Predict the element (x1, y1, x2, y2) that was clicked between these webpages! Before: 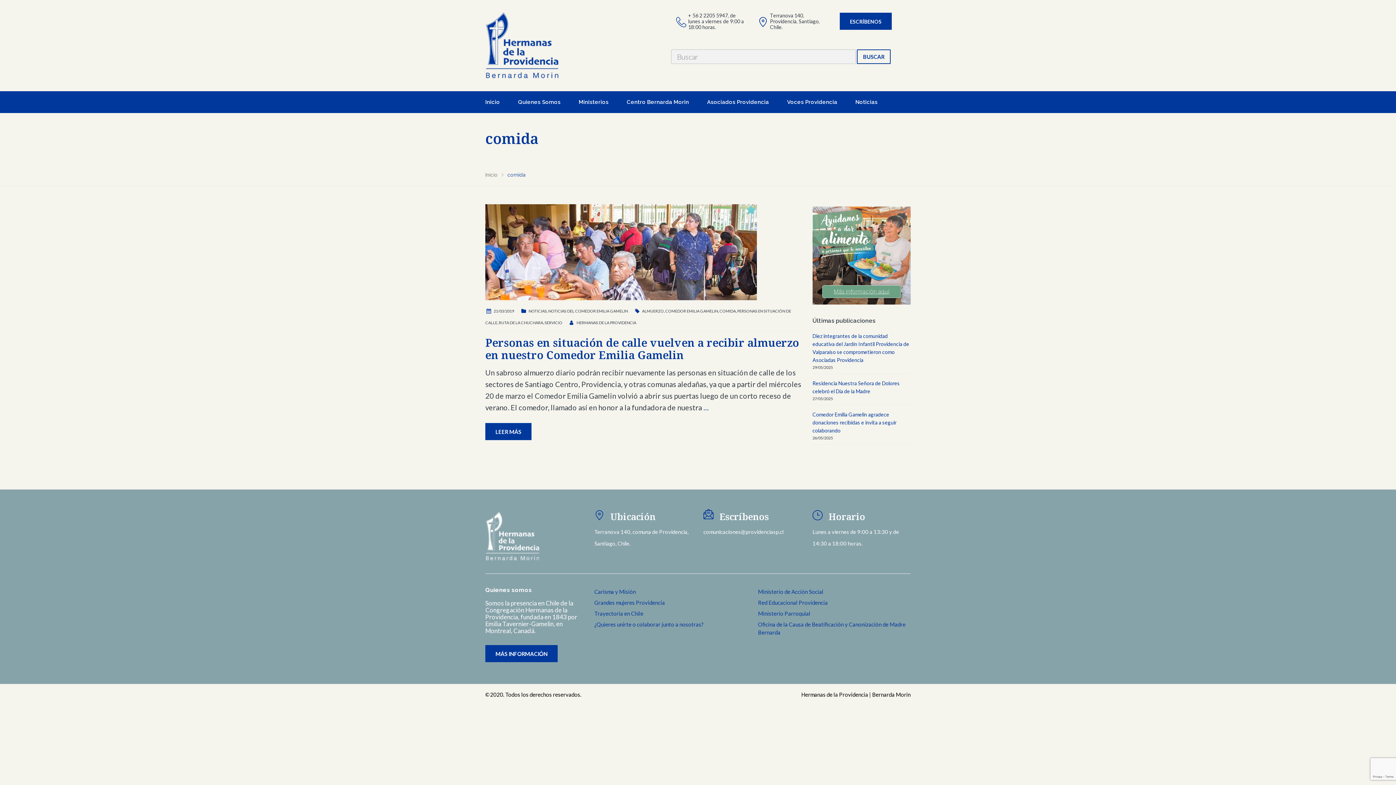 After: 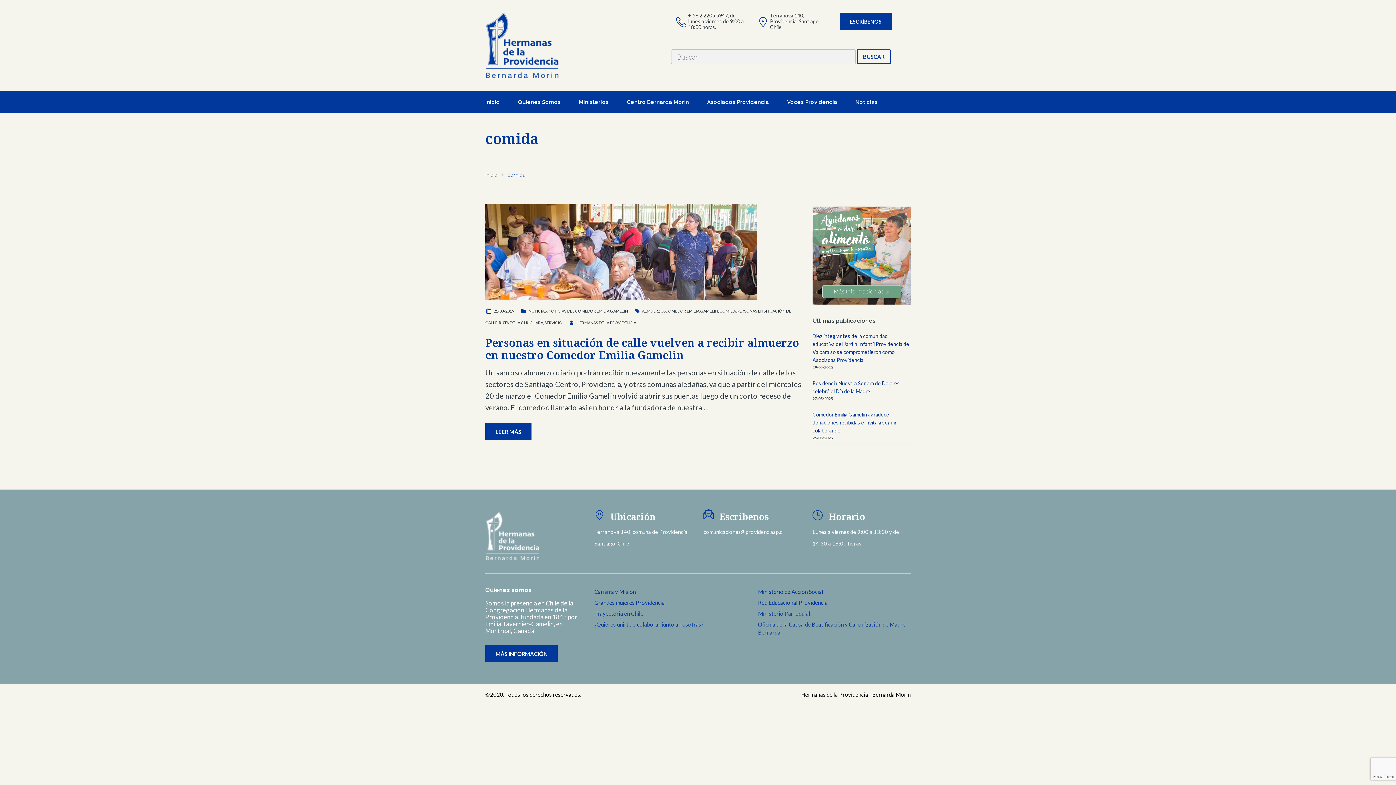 Action: bbox: (594, 510, 604, 521)